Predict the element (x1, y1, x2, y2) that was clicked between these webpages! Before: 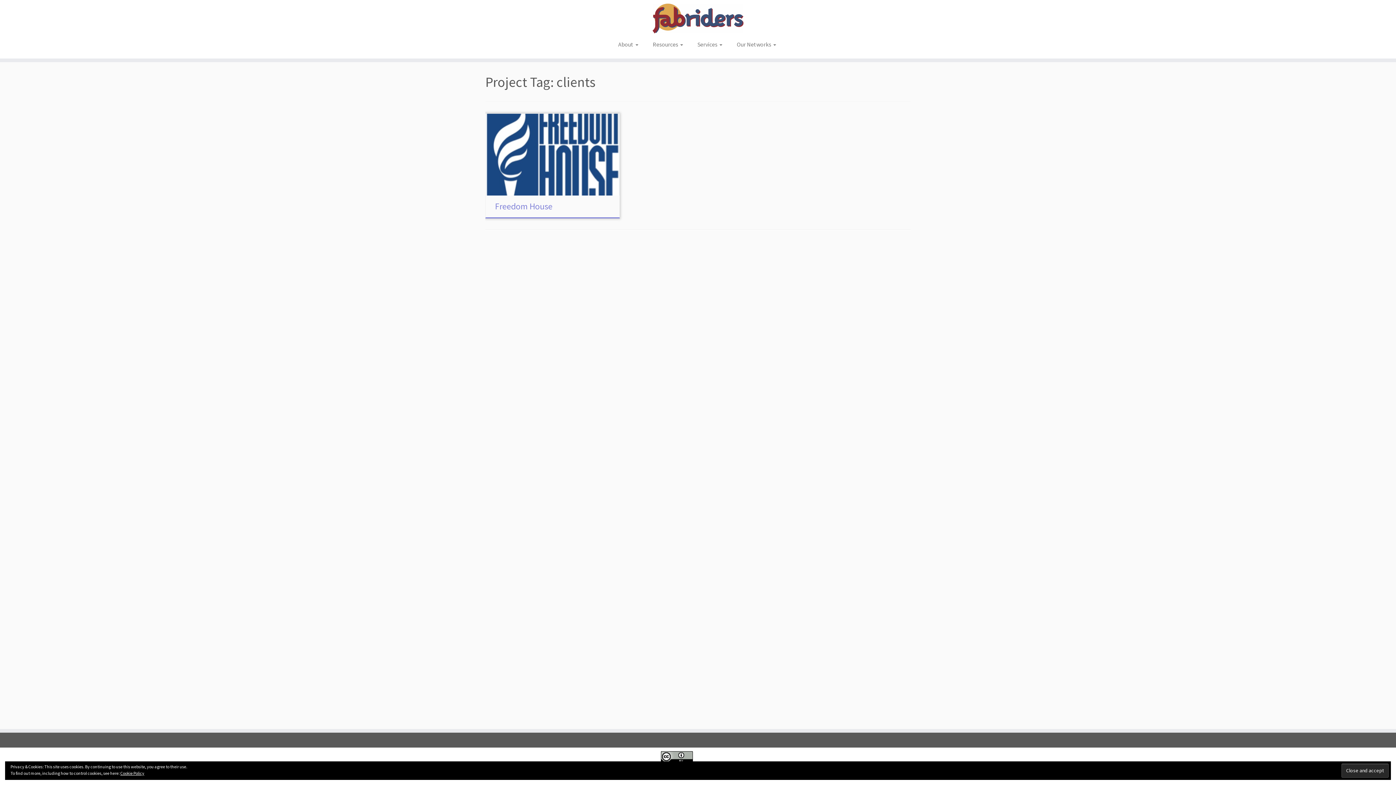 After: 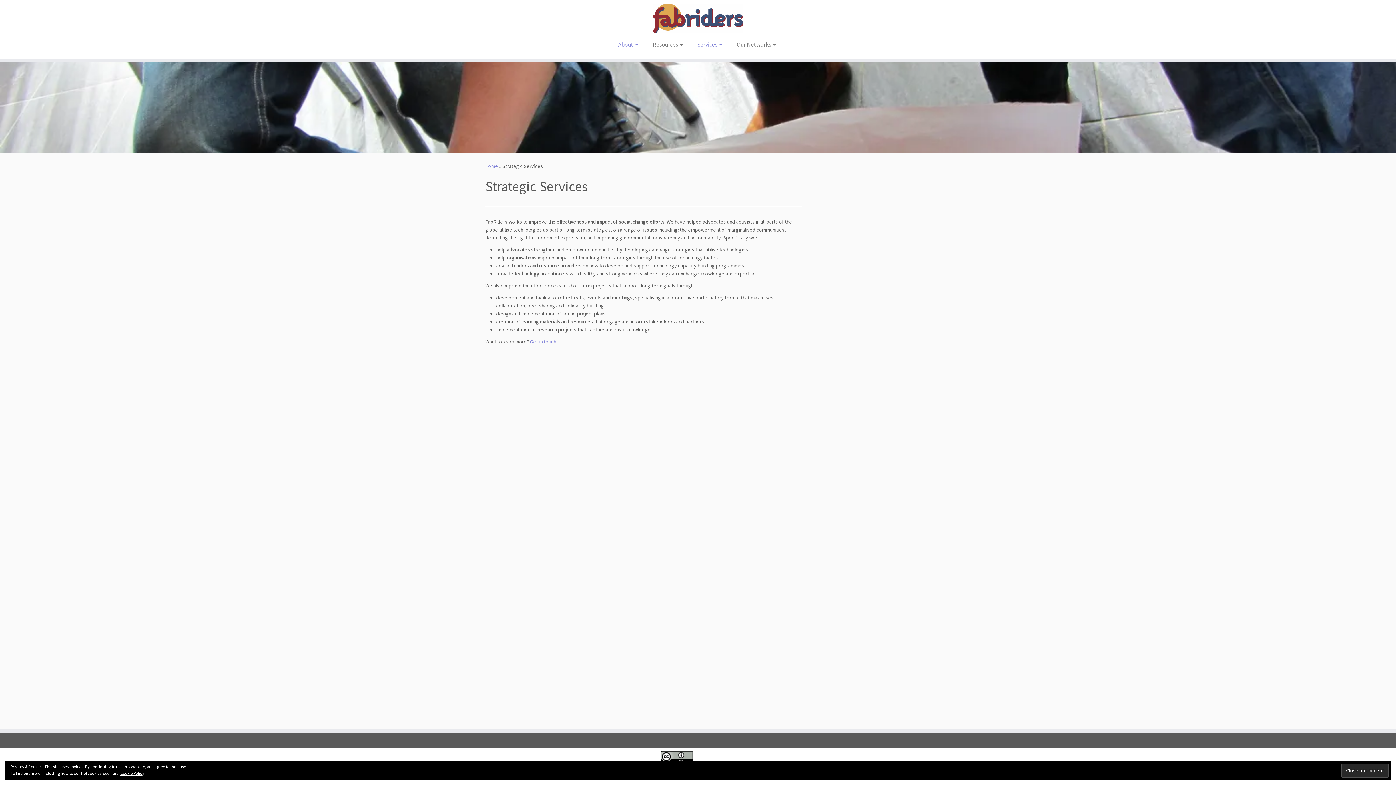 Action: bbox: (611, 38, 645, 50) label: About 